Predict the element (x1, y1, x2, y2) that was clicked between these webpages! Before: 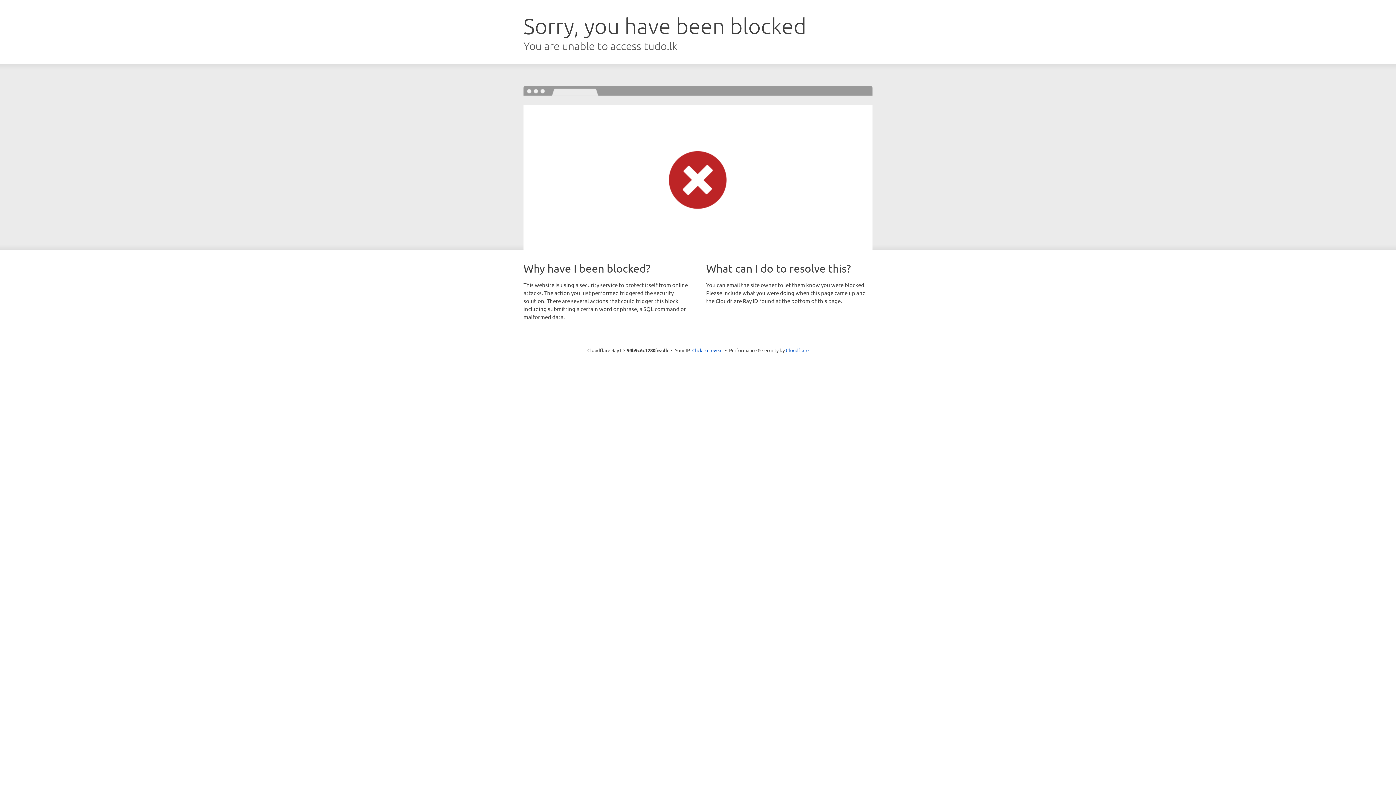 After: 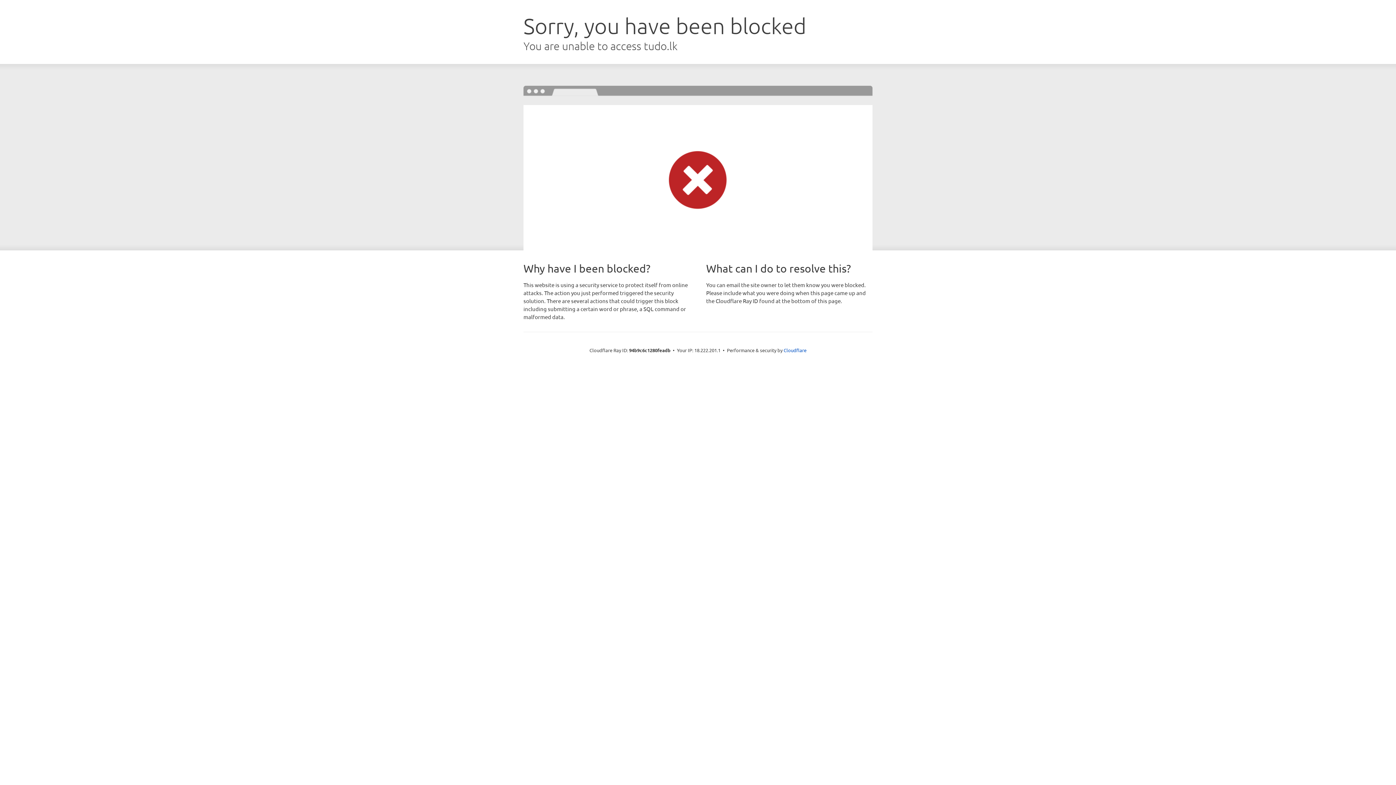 Action: label: Click to reveal bbox: (692, 346, 722, 353)